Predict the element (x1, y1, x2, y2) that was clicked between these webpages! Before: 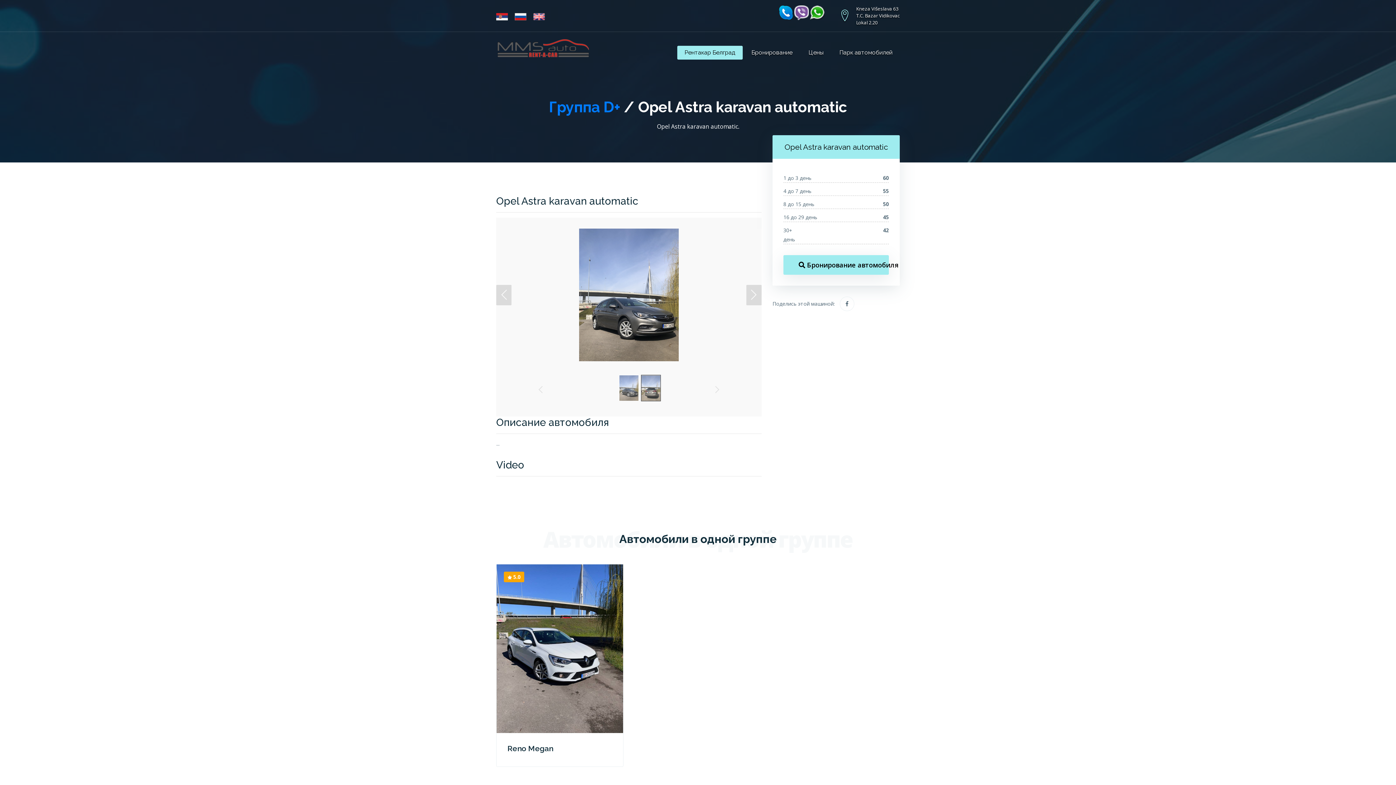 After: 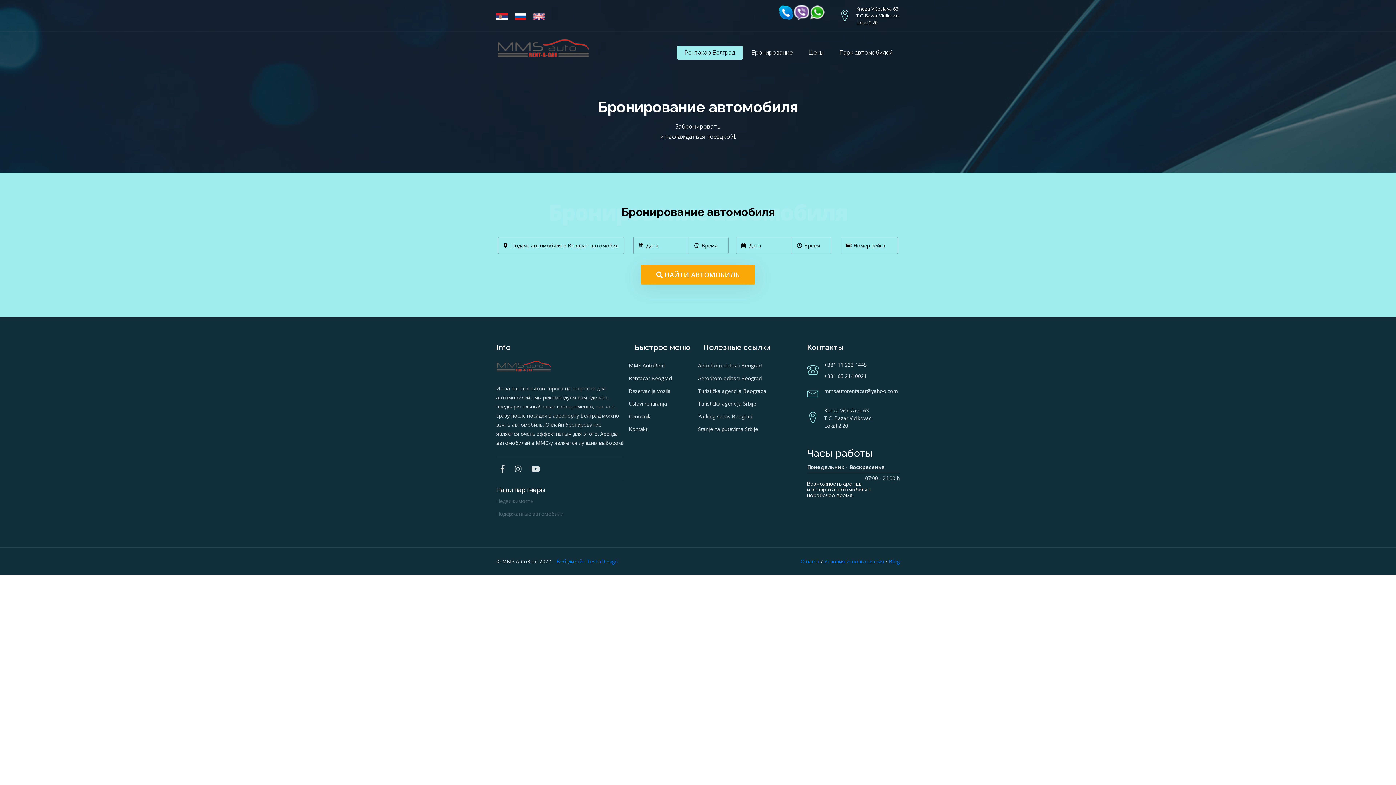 Action: bbox: (744, 45, 800, 59) label: Бронирование